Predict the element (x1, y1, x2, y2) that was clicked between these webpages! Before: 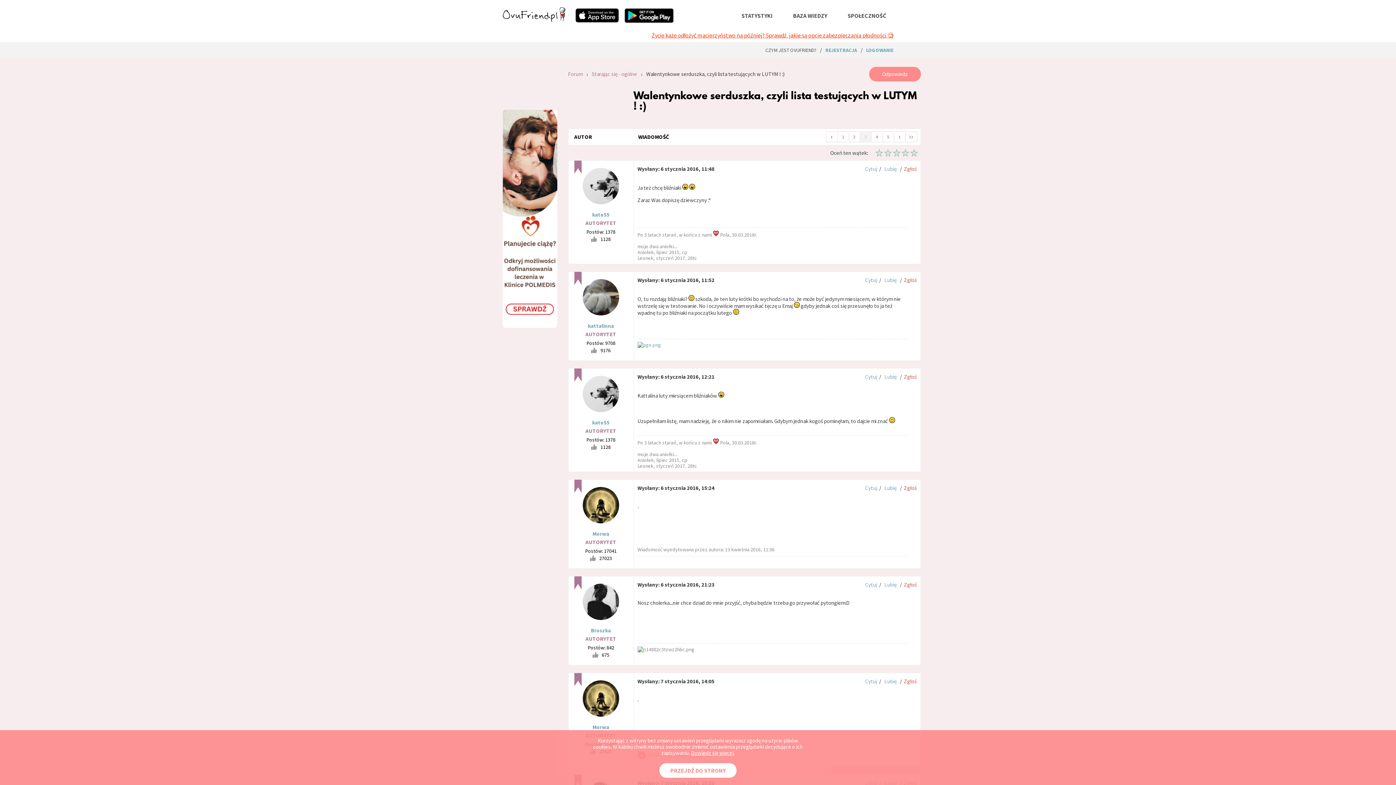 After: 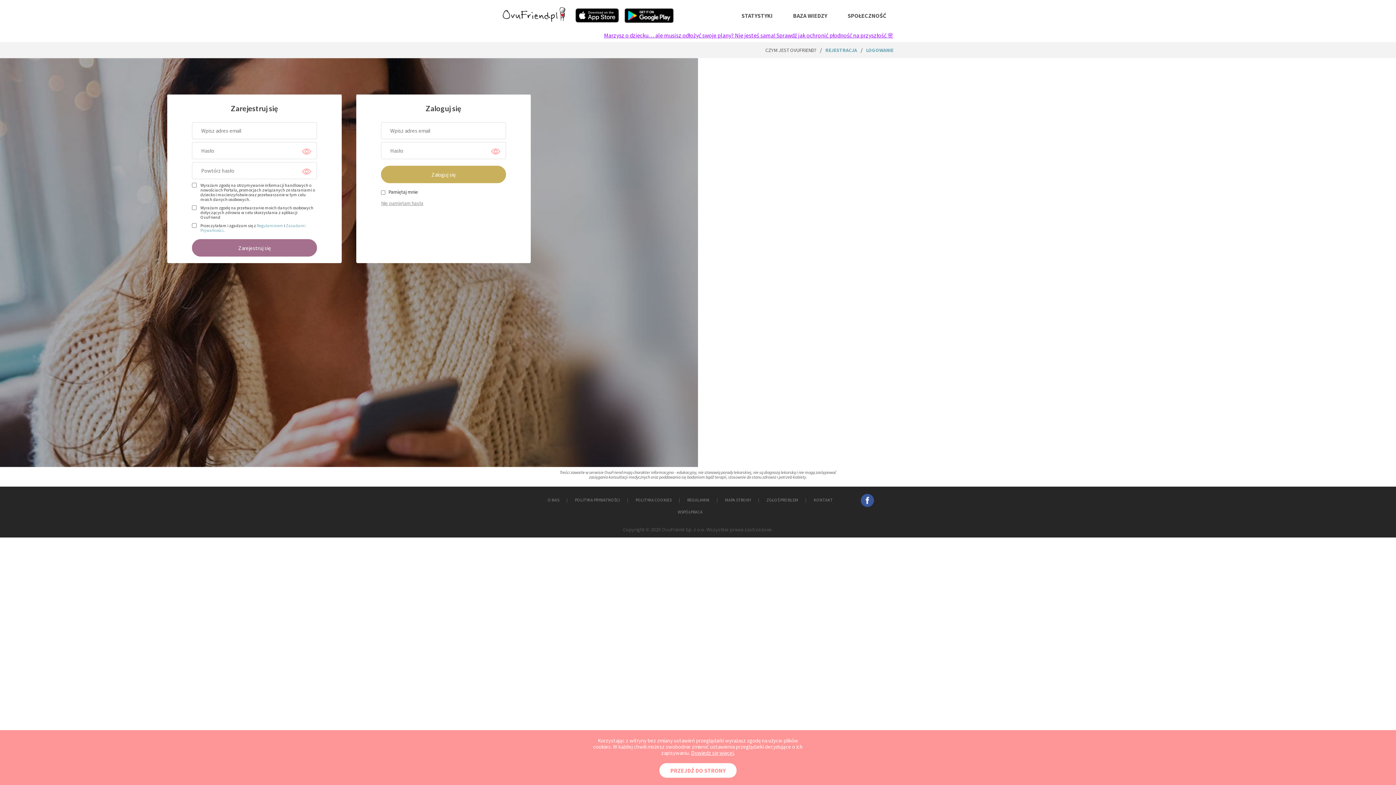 Action: label: Lubię bbox: (884, 581, 896, 588)